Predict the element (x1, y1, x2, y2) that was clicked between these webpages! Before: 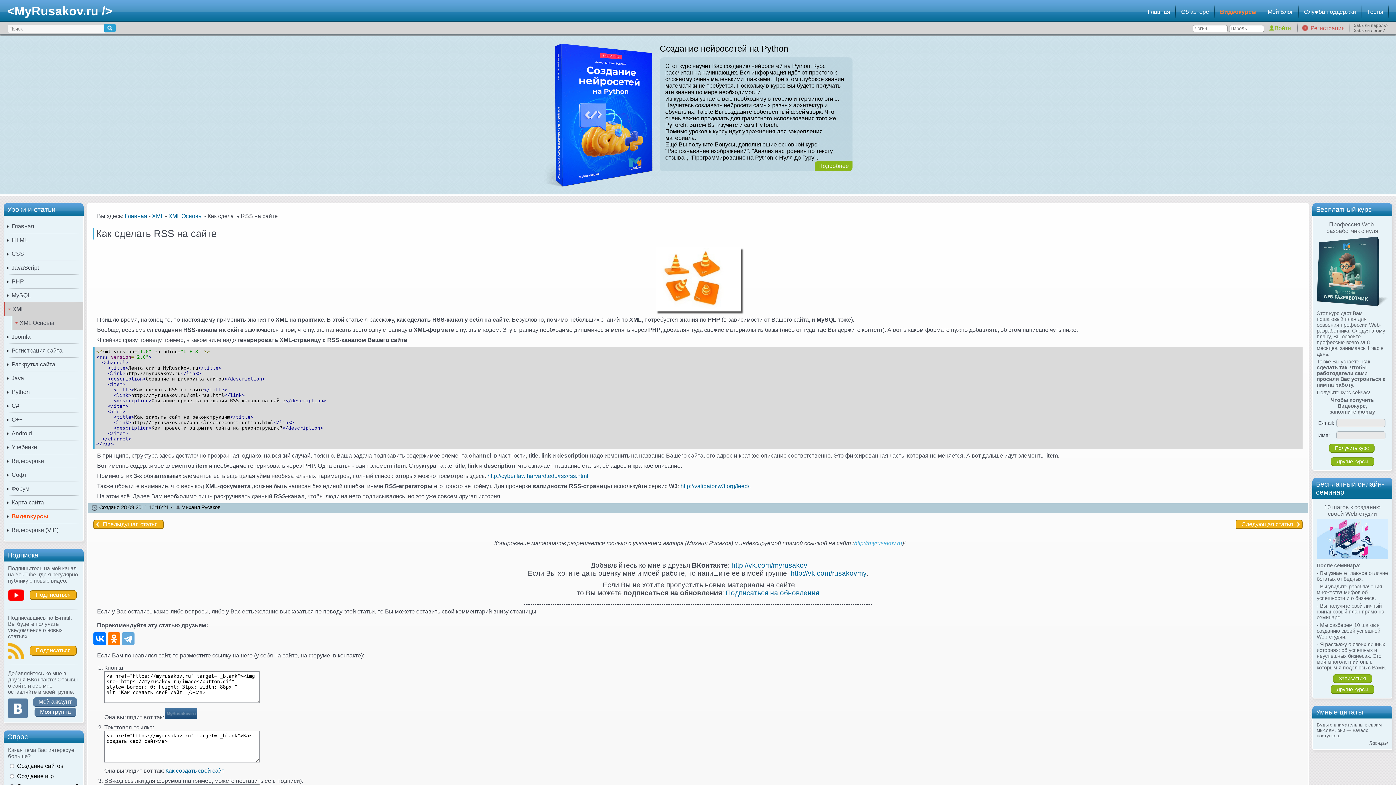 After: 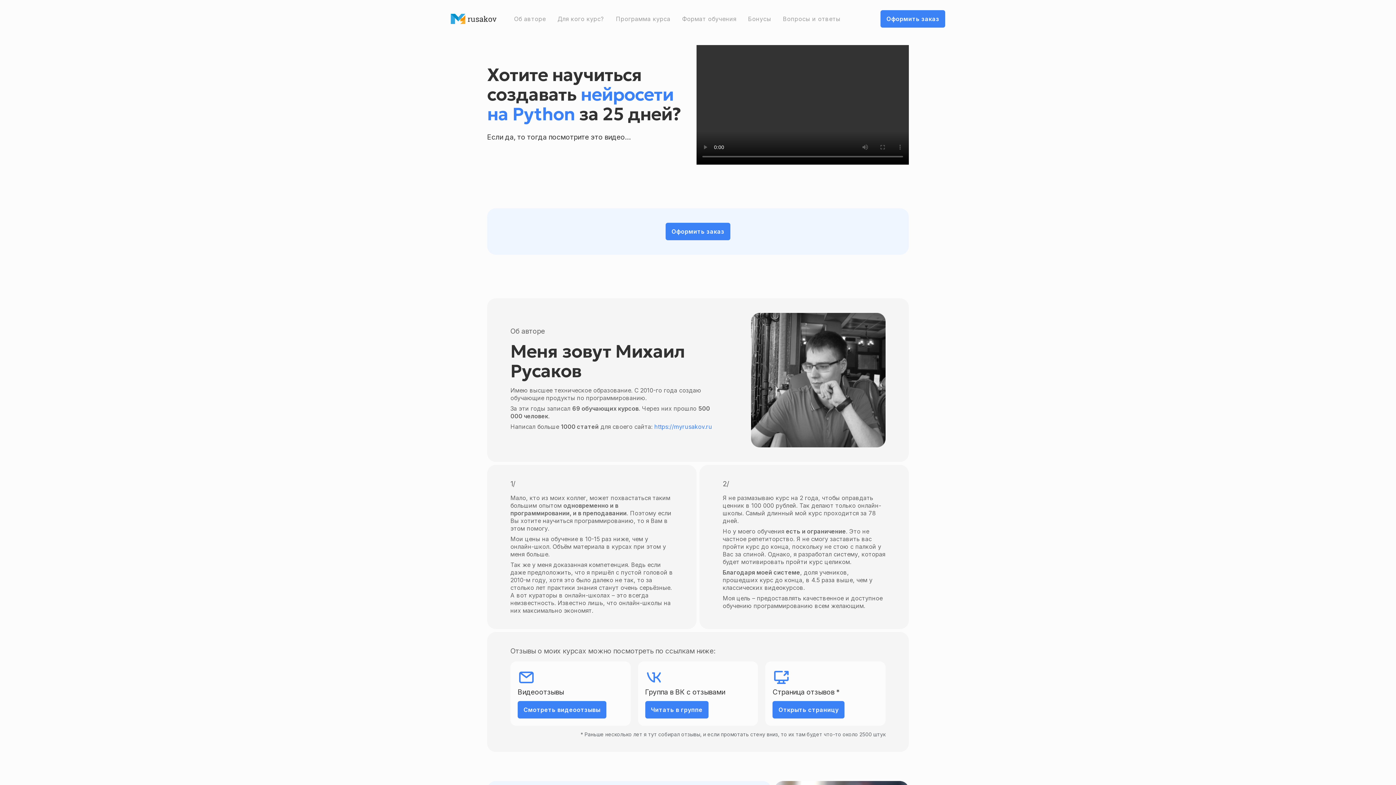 Action: bbox: (814, 161, 852, 171) label: Подробнее